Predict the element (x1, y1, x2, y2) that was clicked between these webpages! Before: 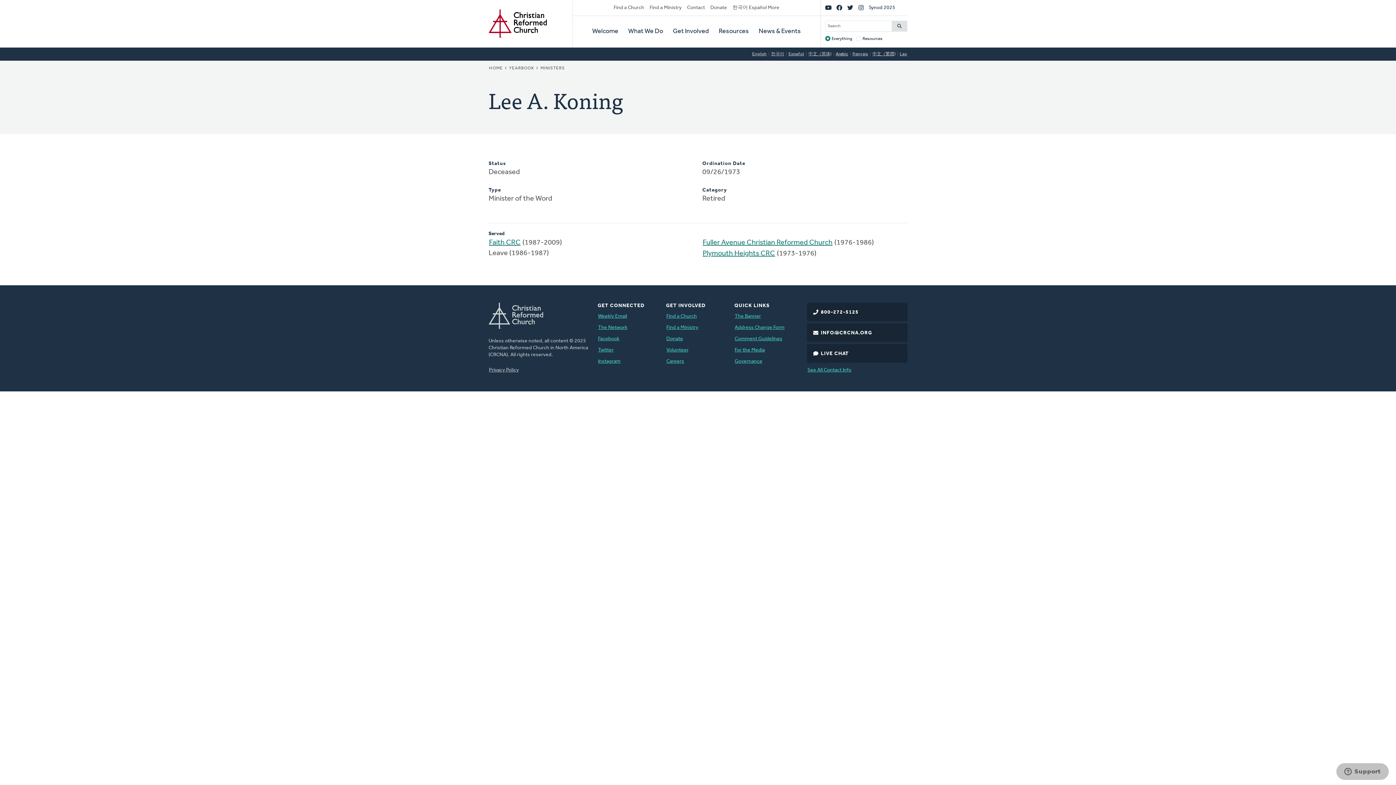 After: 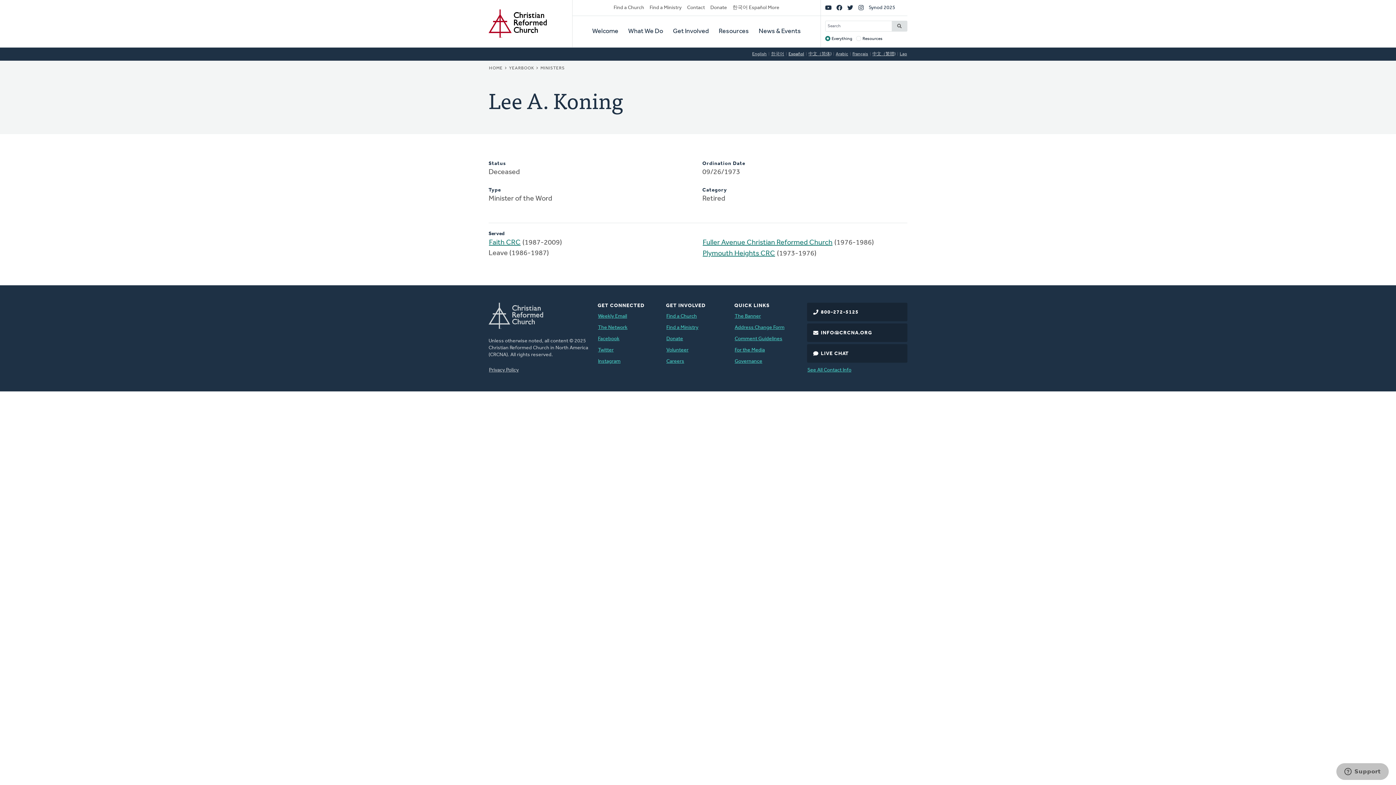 Action: bbox: (788, 50, 804, 57) label: Español